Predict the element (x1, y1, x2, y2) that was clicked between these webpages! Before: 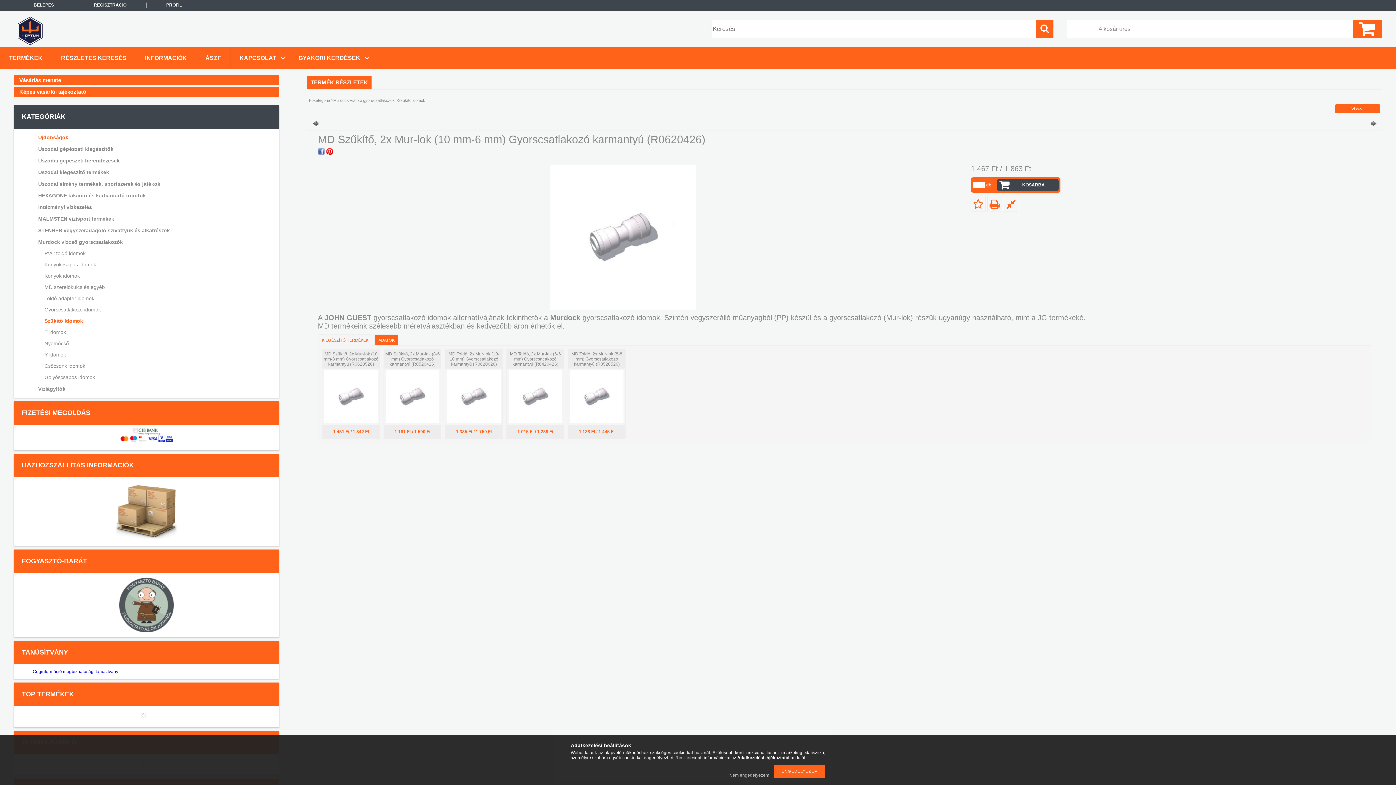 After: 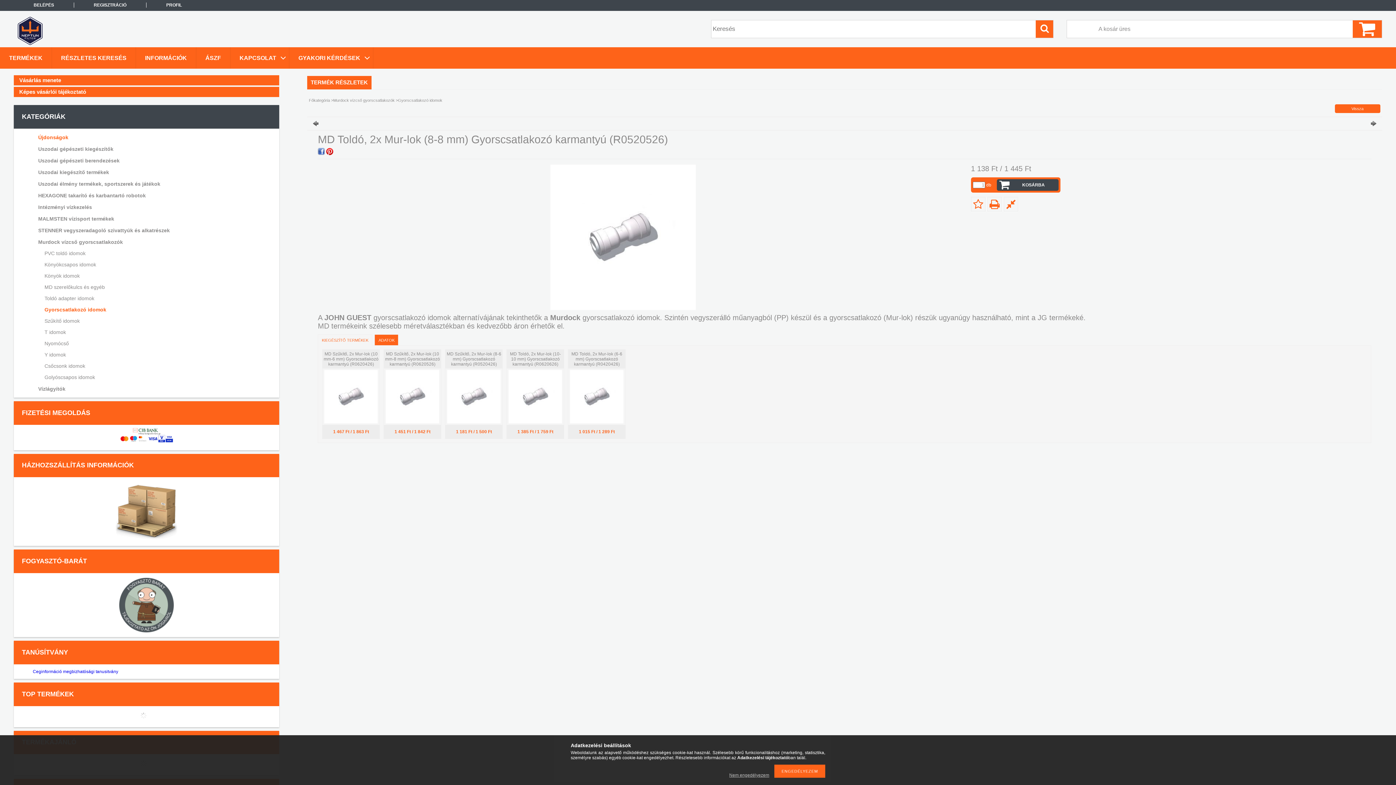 Action: bbox: (571, 351, 622, 366) label: MD Toldó, 2x Mur-lok (8-8 mm) Gyorscsatlakozó karmantyú (R0520526)